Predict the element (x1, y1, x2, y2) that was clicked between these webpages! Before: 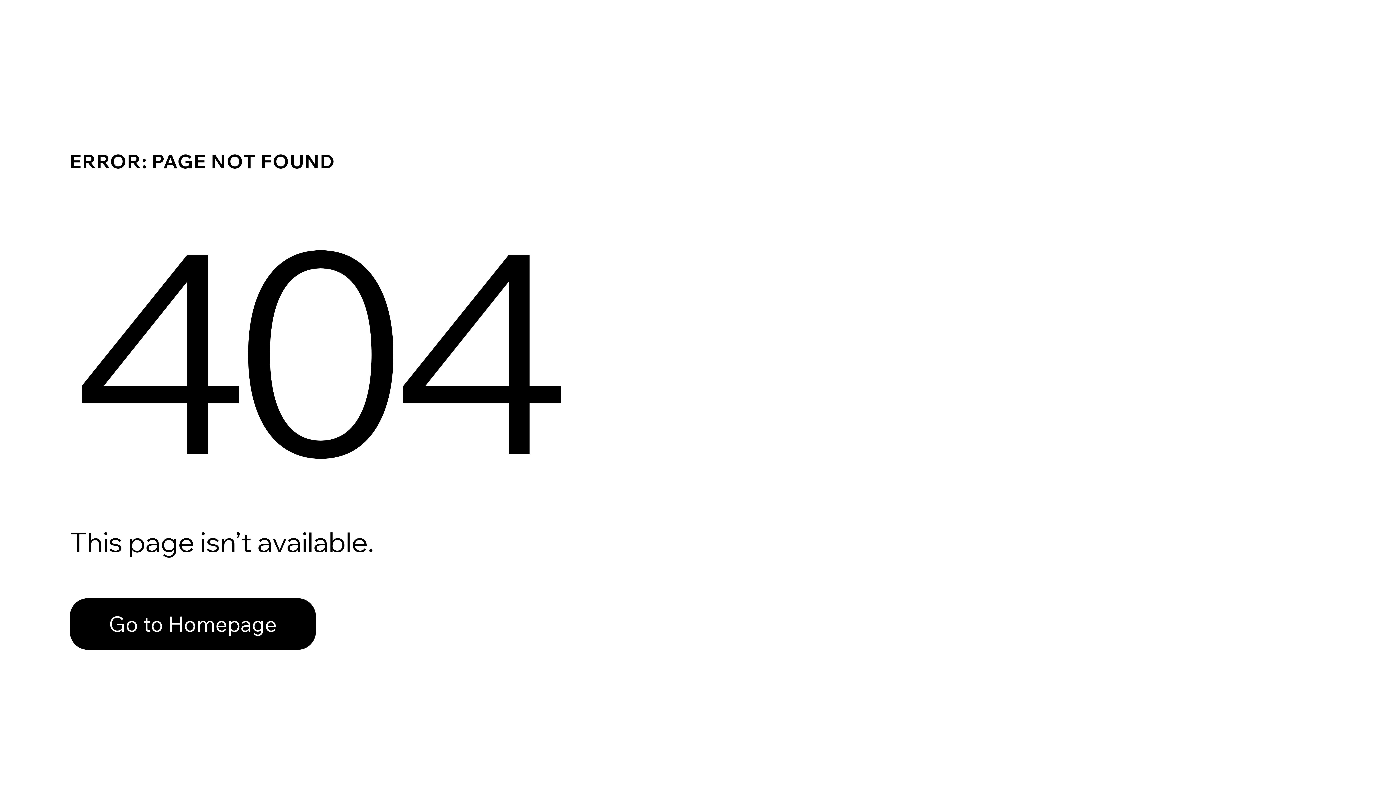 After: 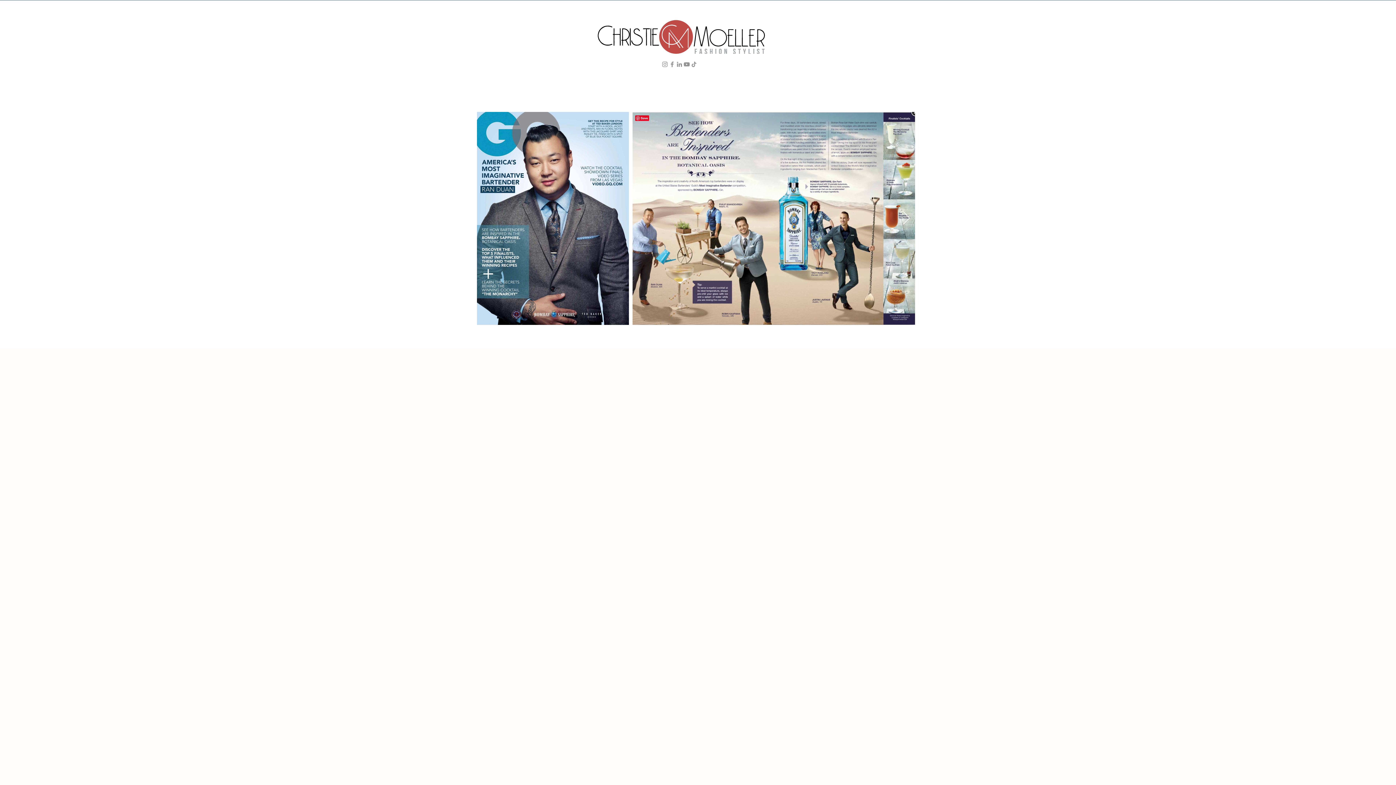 Action: bbox: (69, 598, 316, 650) label: Go to Homepage